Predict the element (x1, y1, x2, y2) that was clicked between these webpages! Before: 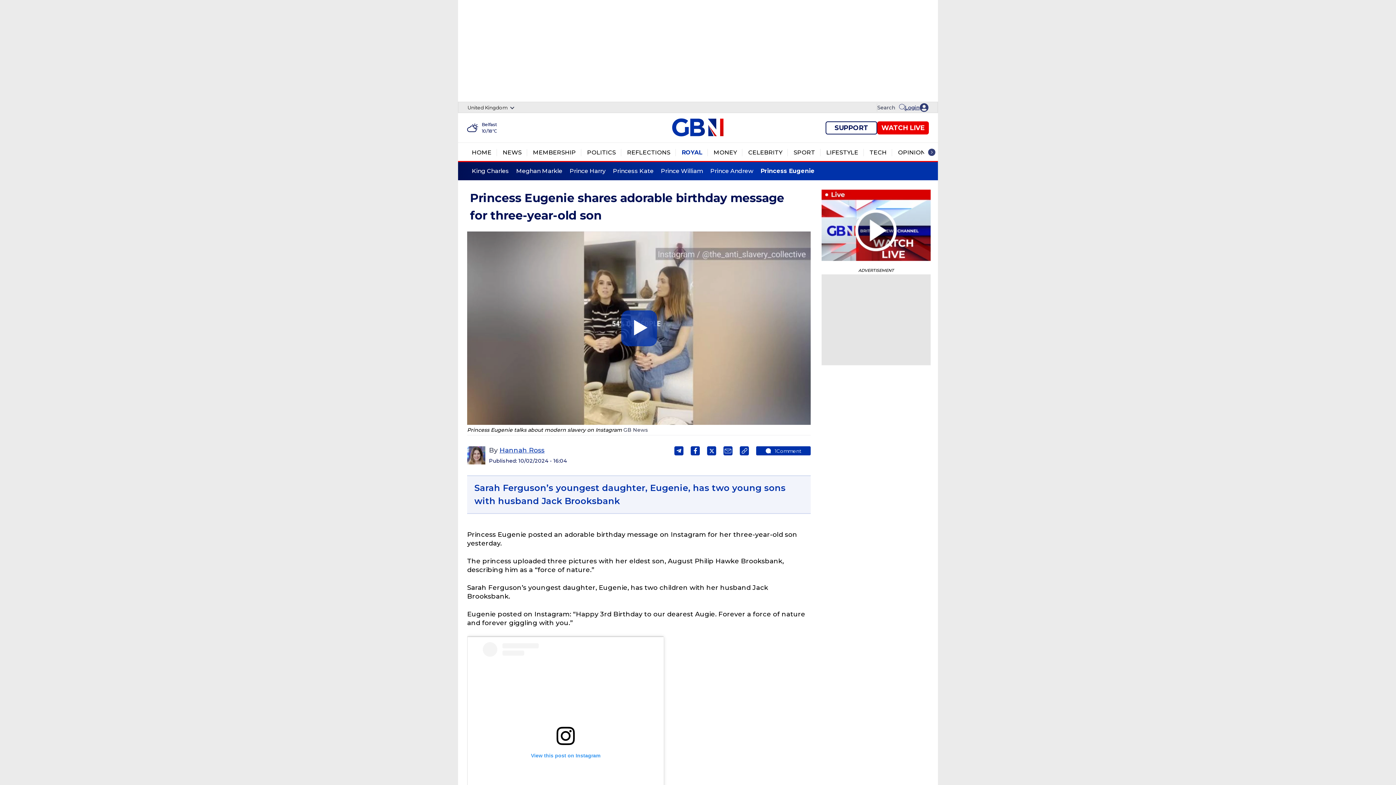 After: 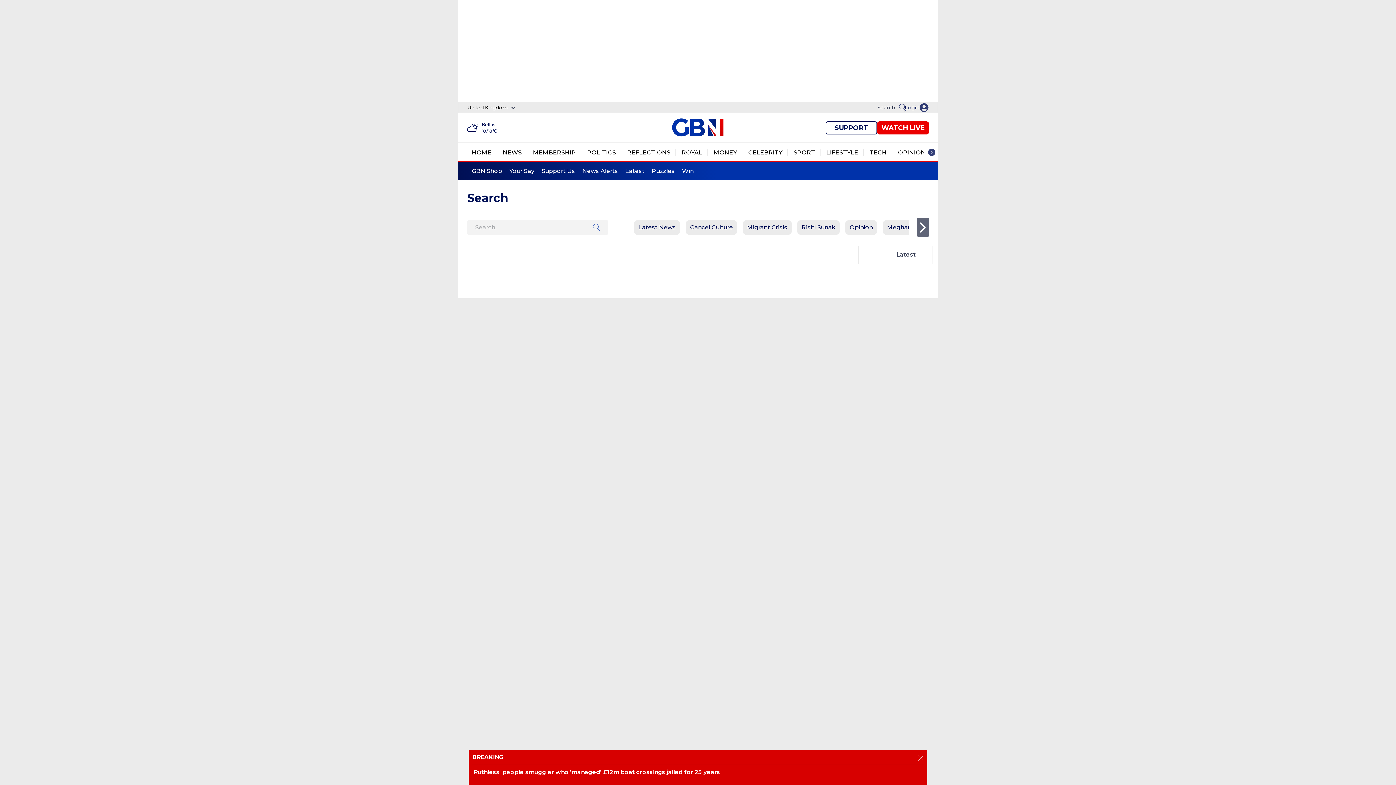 Action: bbox: (877, 102, 895, 112) label: Search